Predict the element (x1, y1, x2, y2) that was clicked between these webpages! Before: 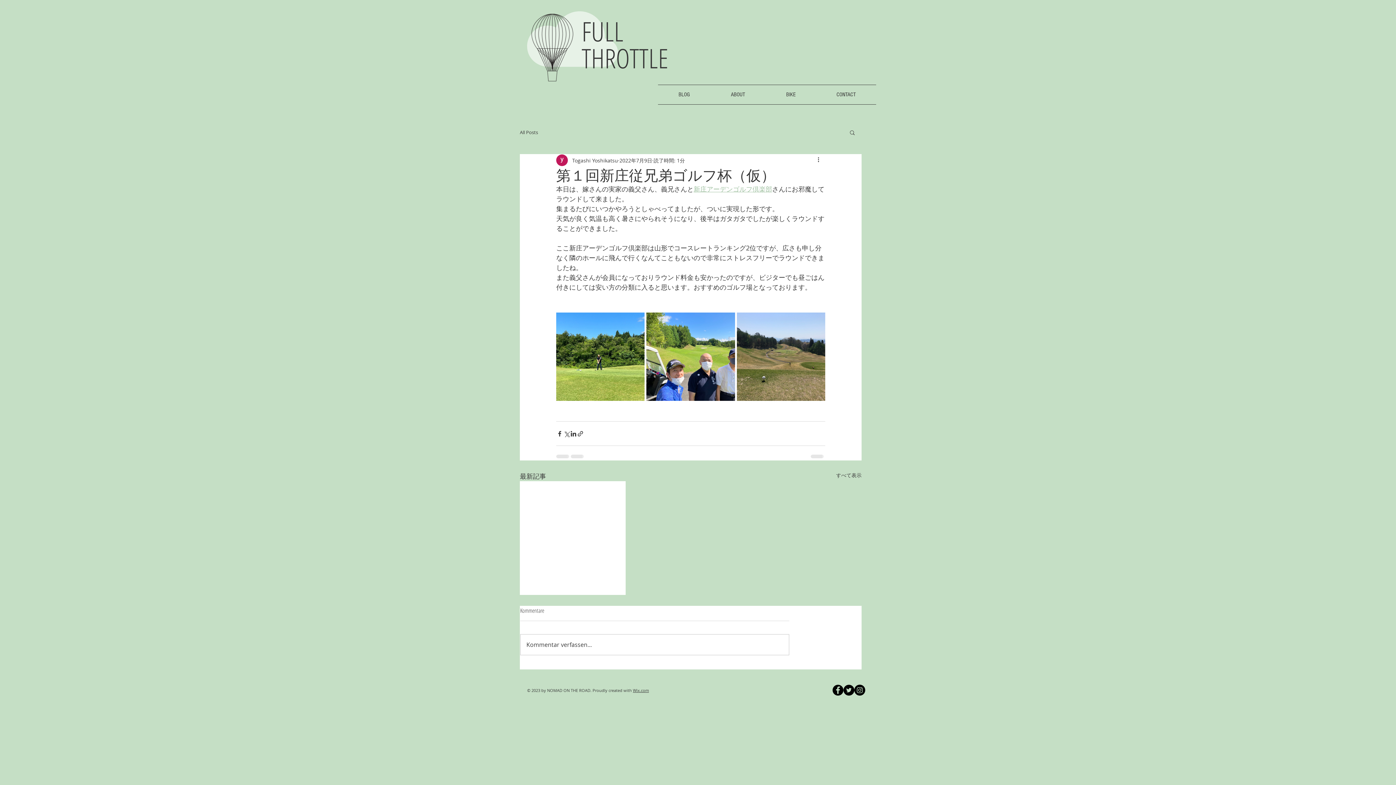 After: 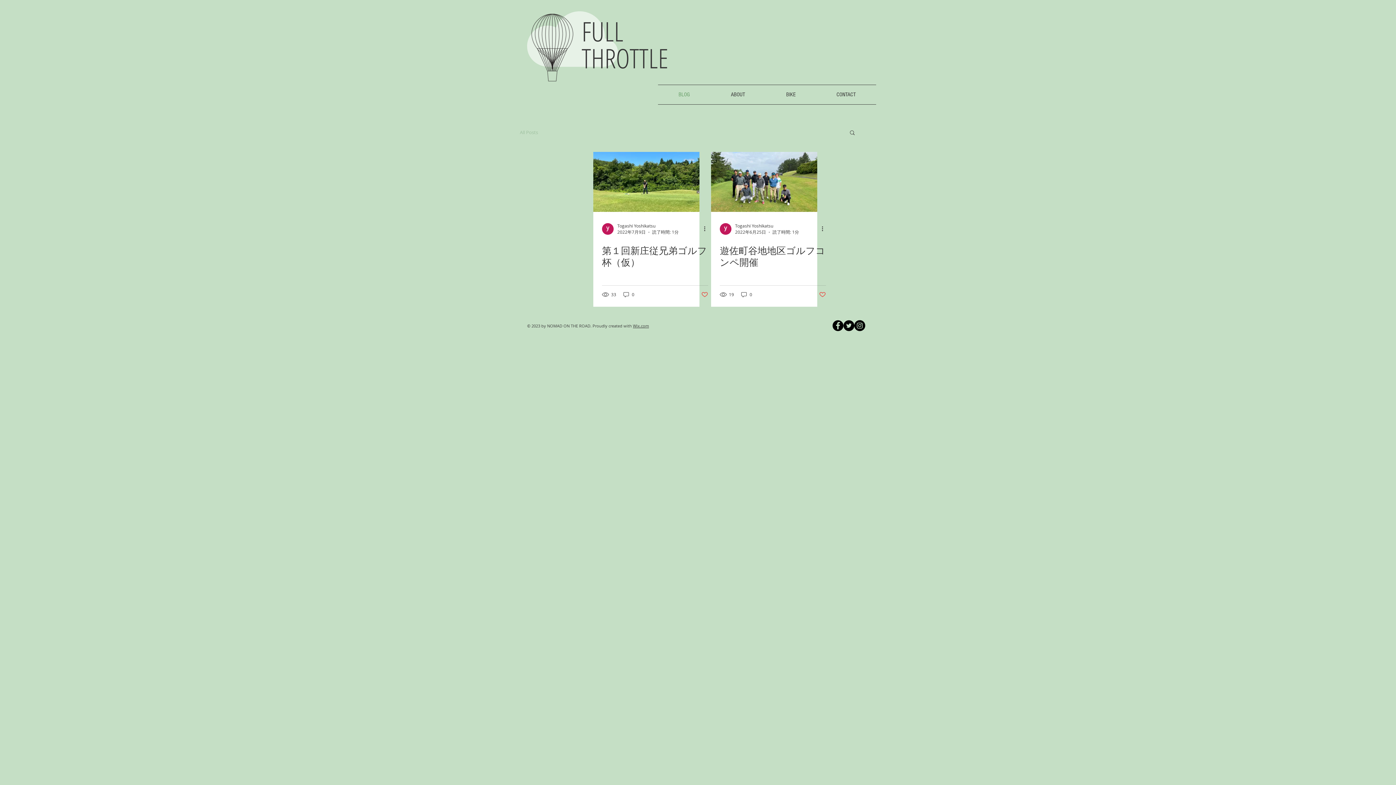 Action: bbox: (658, 85, 710, 104) label: BLOG